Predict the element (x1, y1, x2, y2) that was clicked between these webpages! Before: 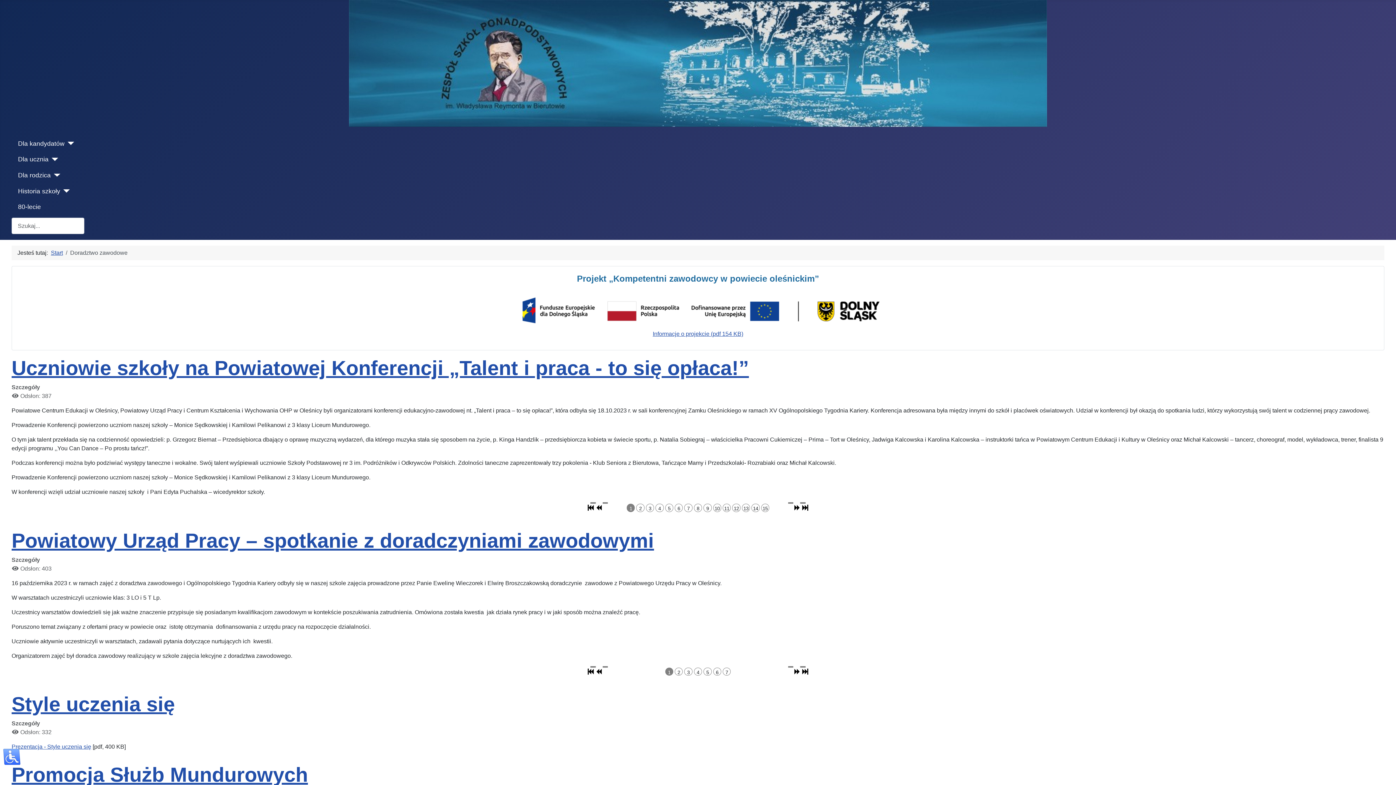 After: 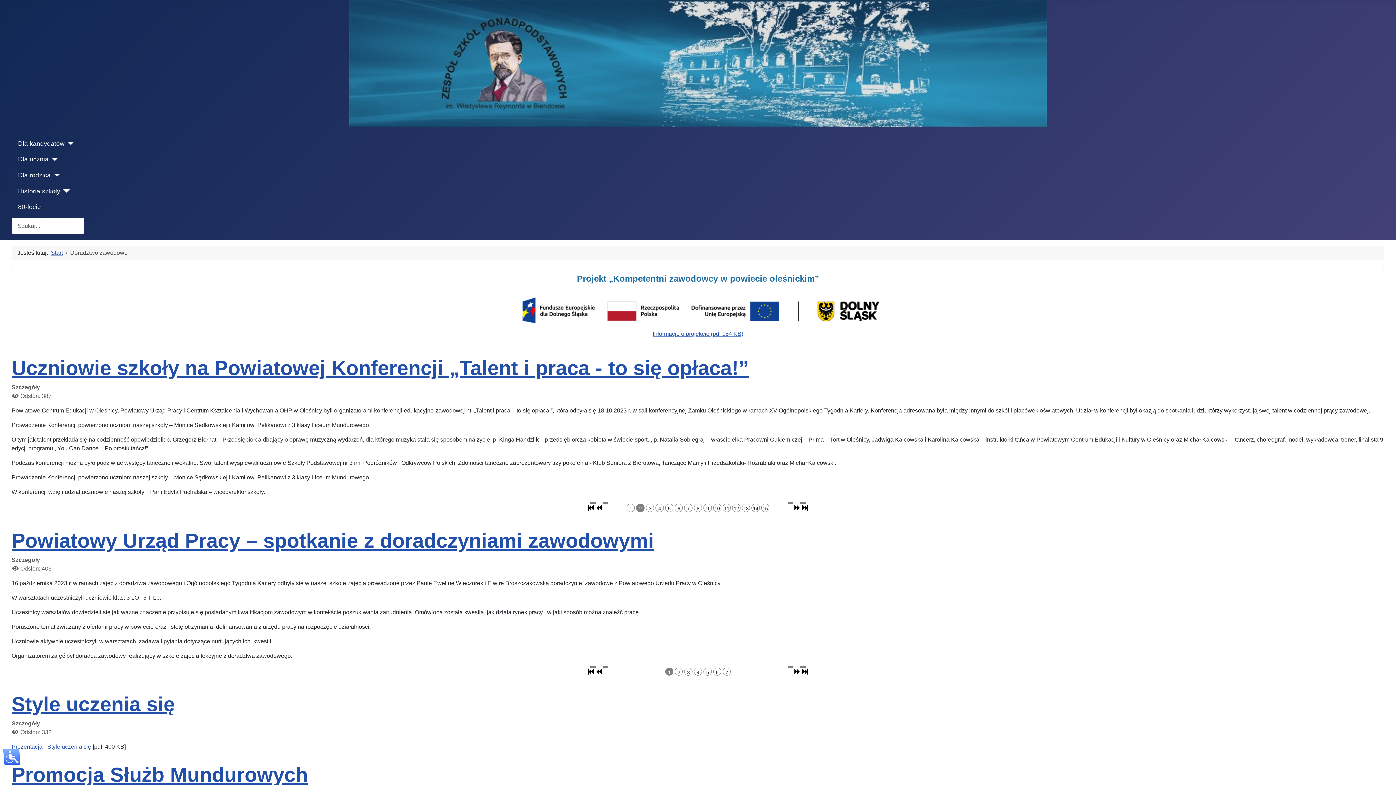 Action: bbox: (793, 504, 801, 512)